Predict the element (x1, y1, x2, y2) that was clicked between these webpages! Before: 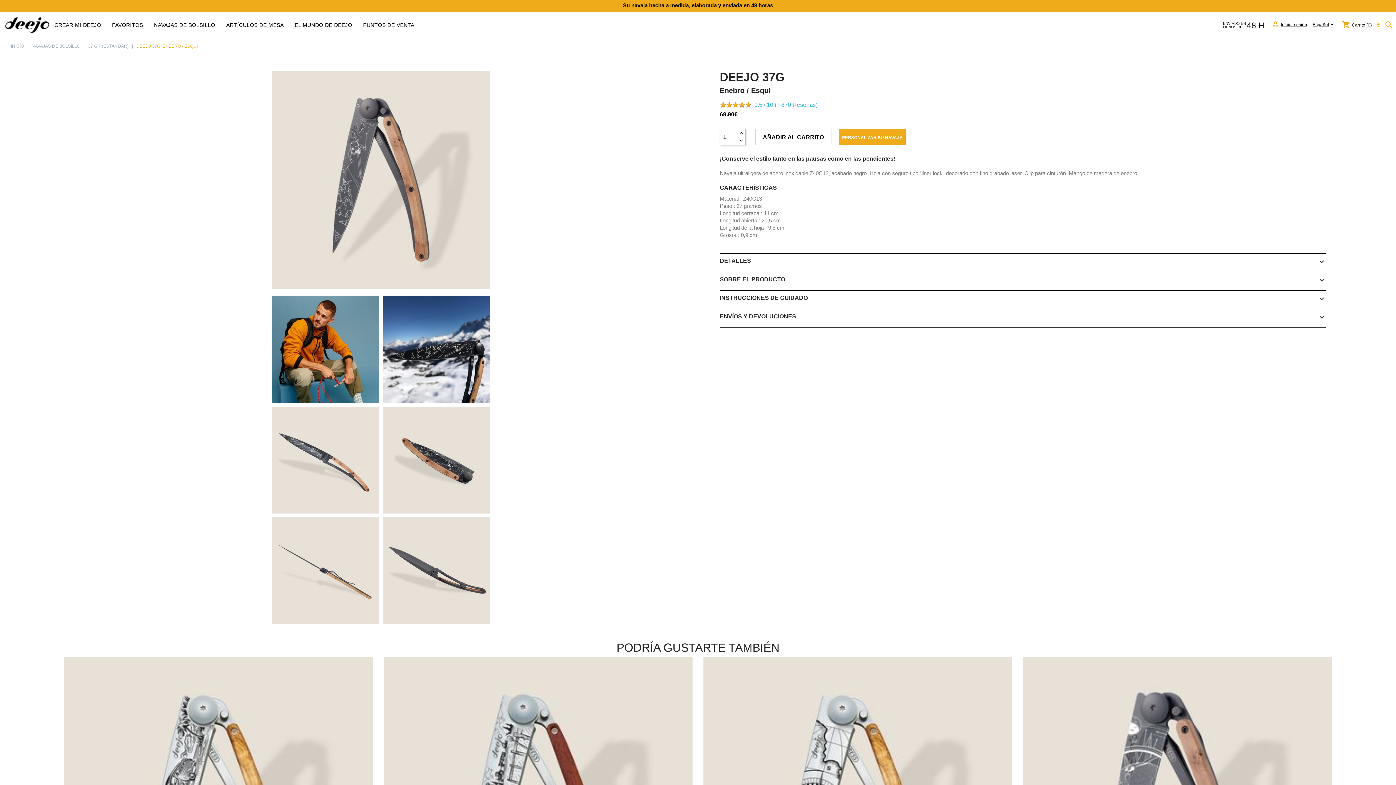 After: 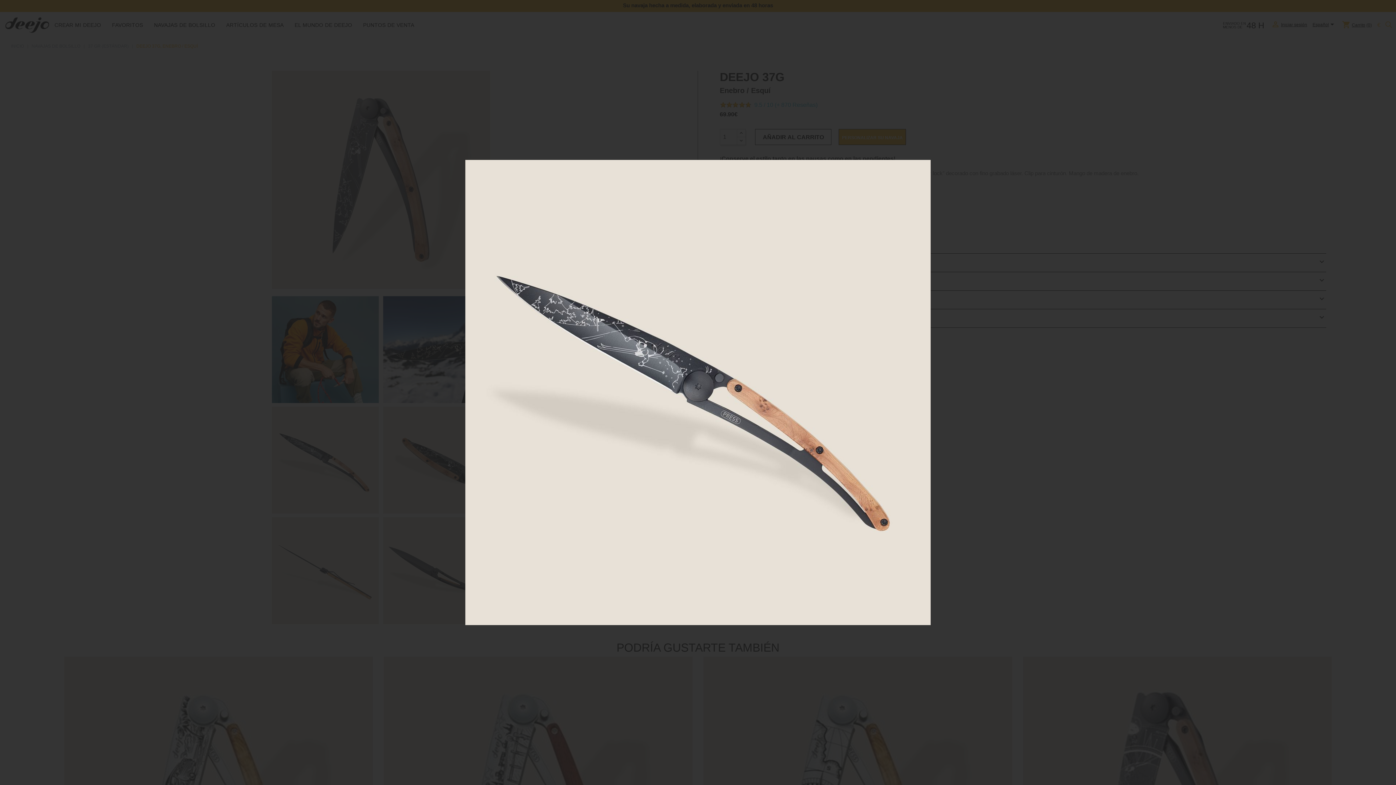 Action: bbox: (272, 456, 378, 462)